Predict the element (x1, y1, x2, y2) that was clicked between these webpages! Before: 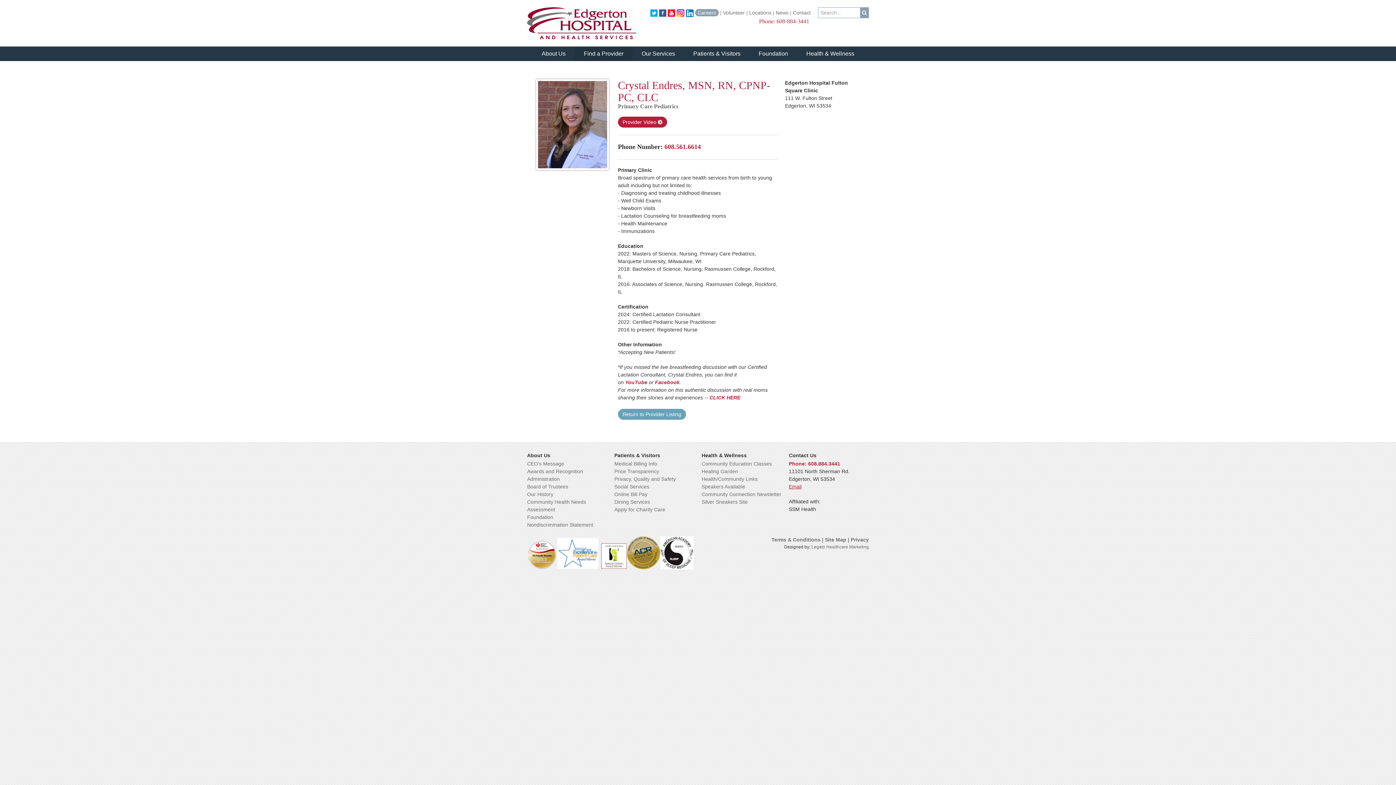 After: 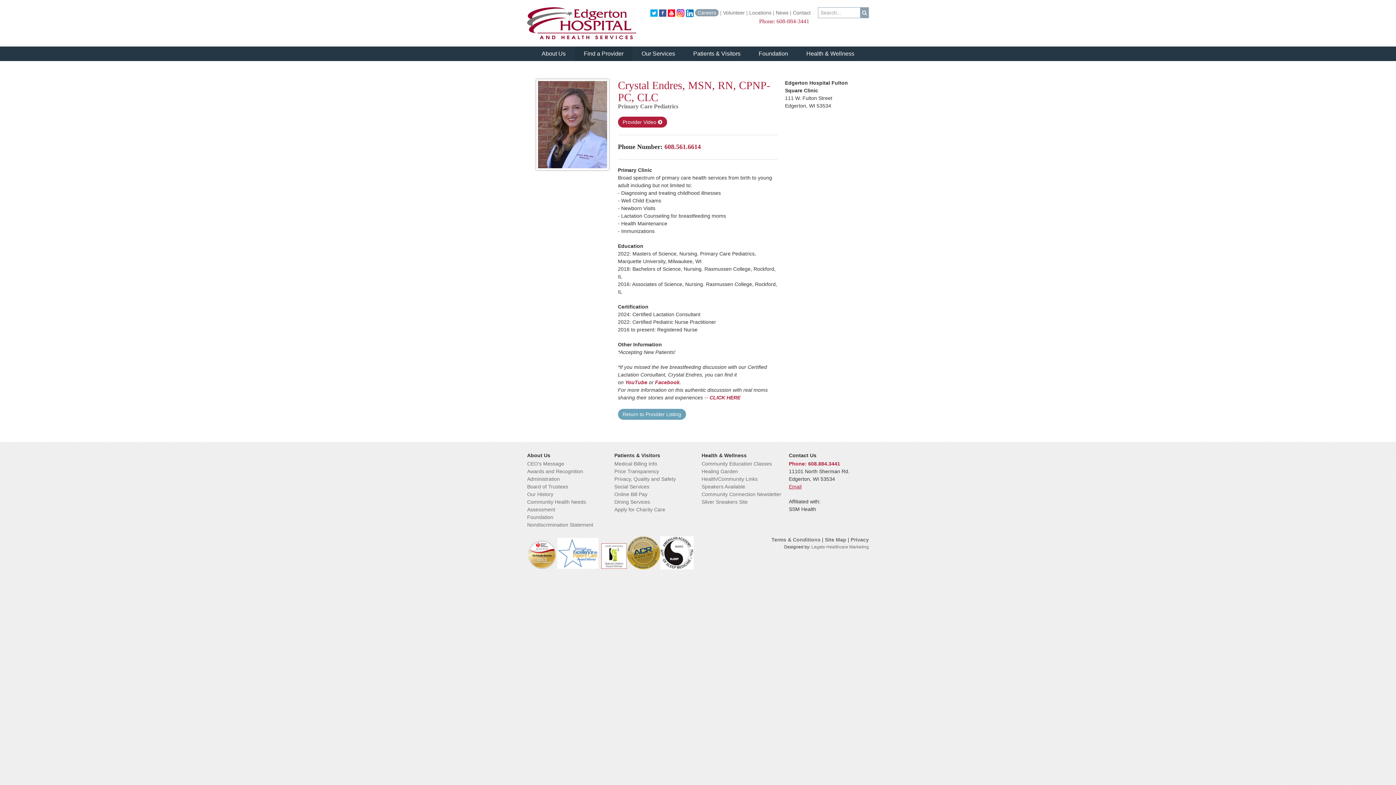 Action: bbox: (664, 143, 701, 150) label: 608.561.6614